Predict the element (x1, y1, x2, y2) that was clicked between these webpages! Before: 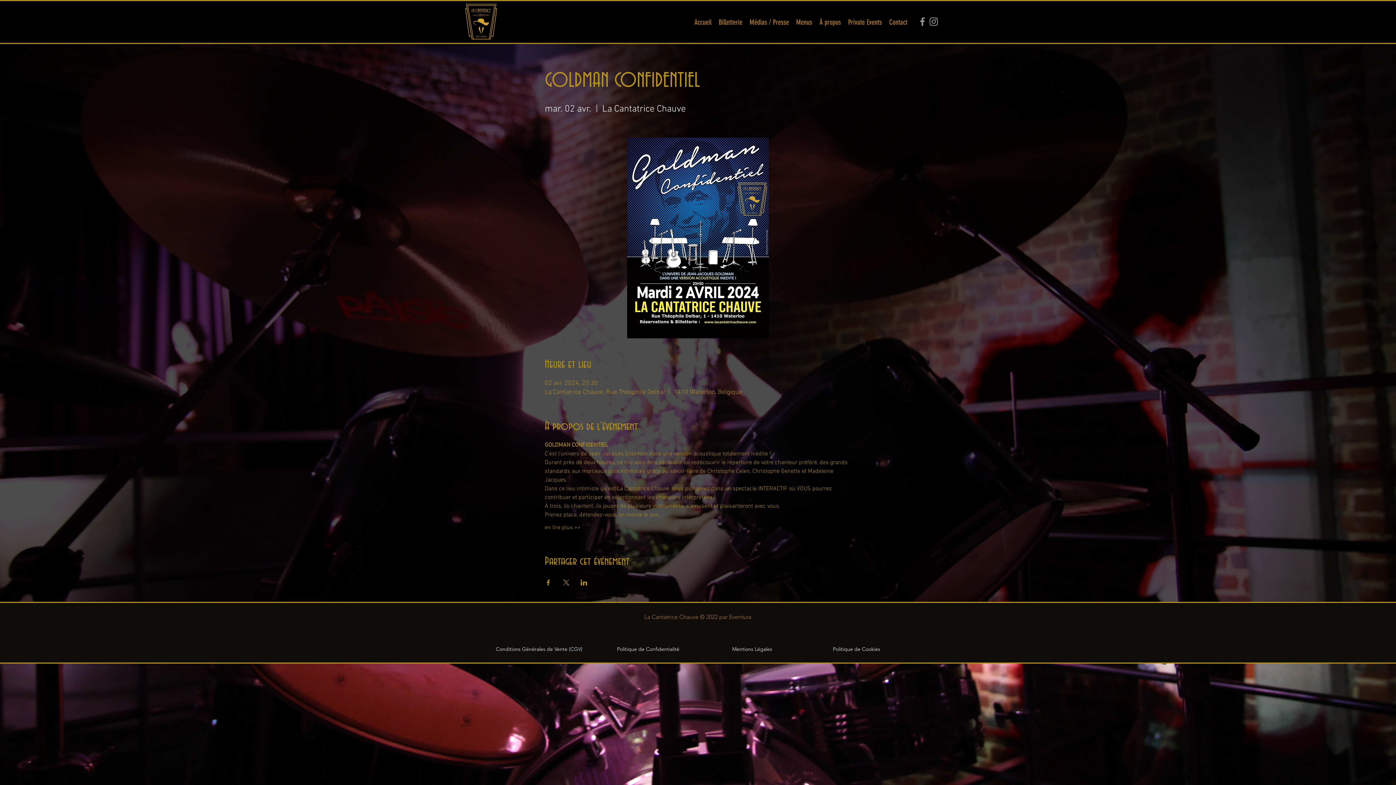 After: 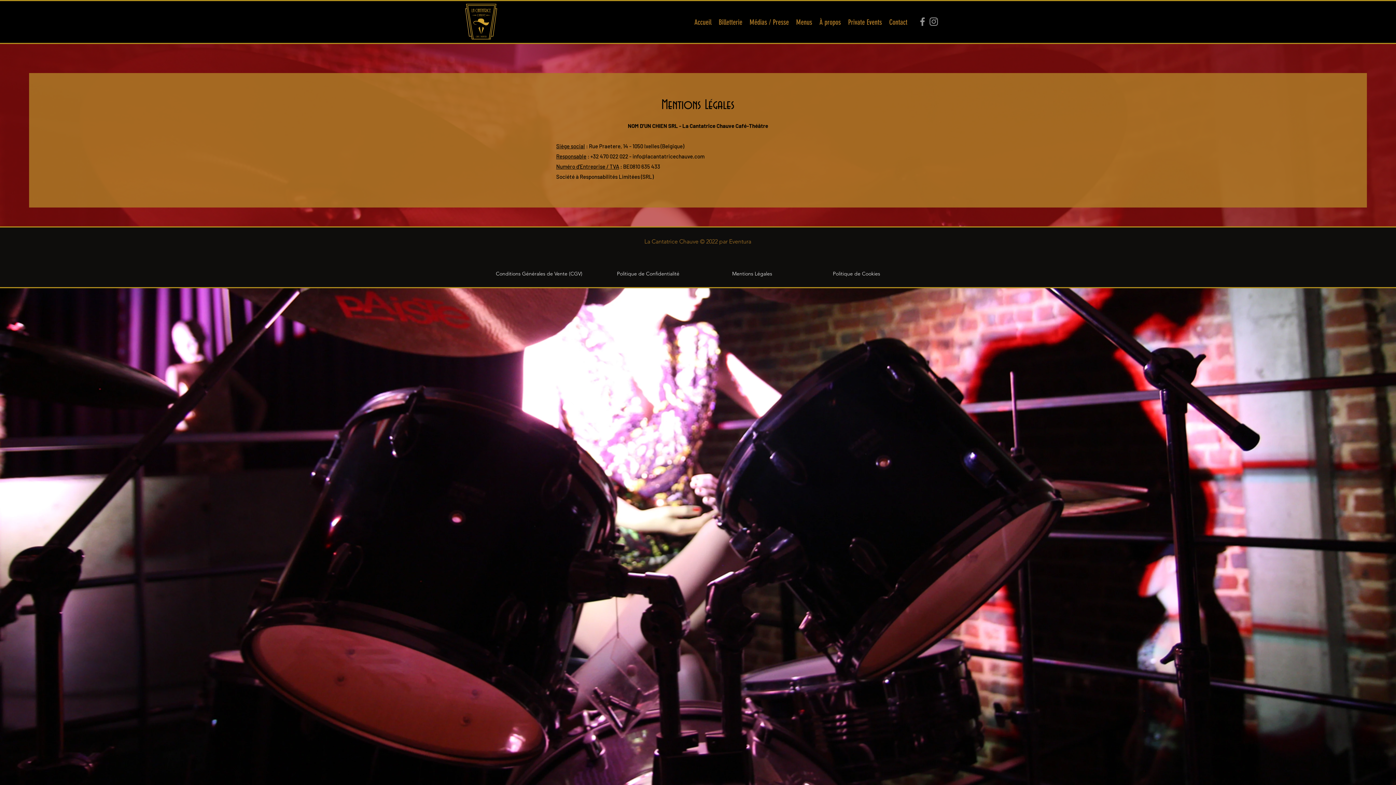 Action: bbox: (732, 646, 772, 652) label: Mentions Légales